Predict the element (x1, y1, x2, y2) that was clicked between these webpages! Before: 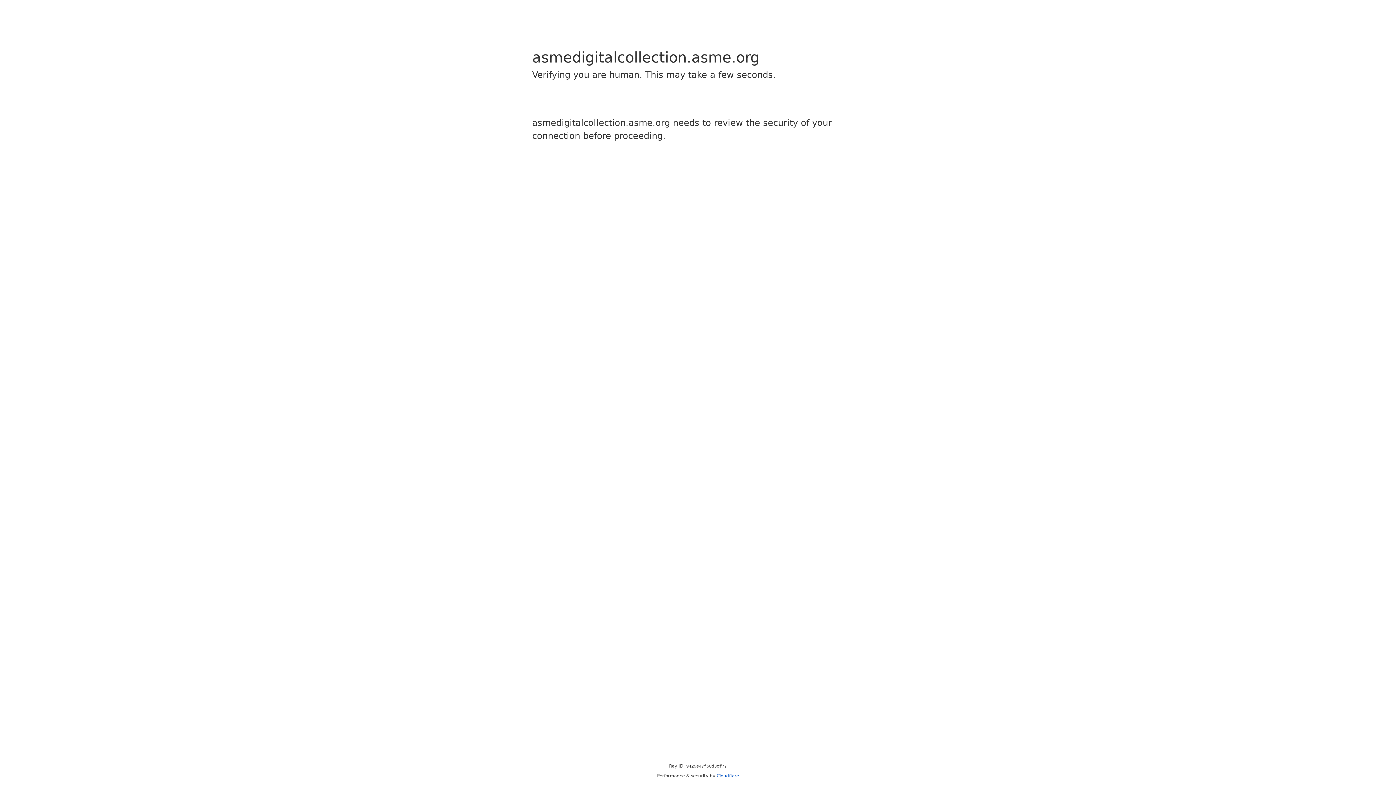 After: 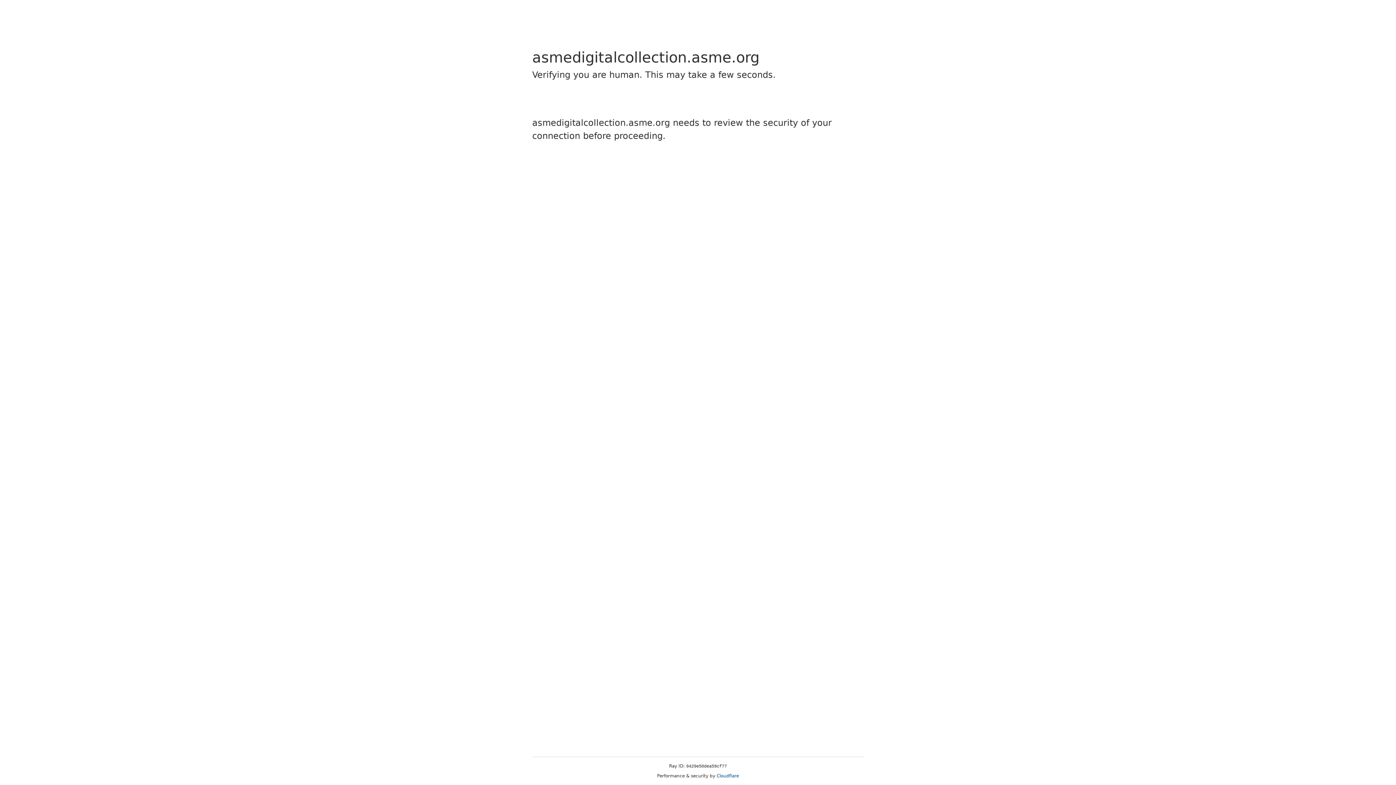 Action: bbox: (716, 773, 739, 778) label: Cloudflare